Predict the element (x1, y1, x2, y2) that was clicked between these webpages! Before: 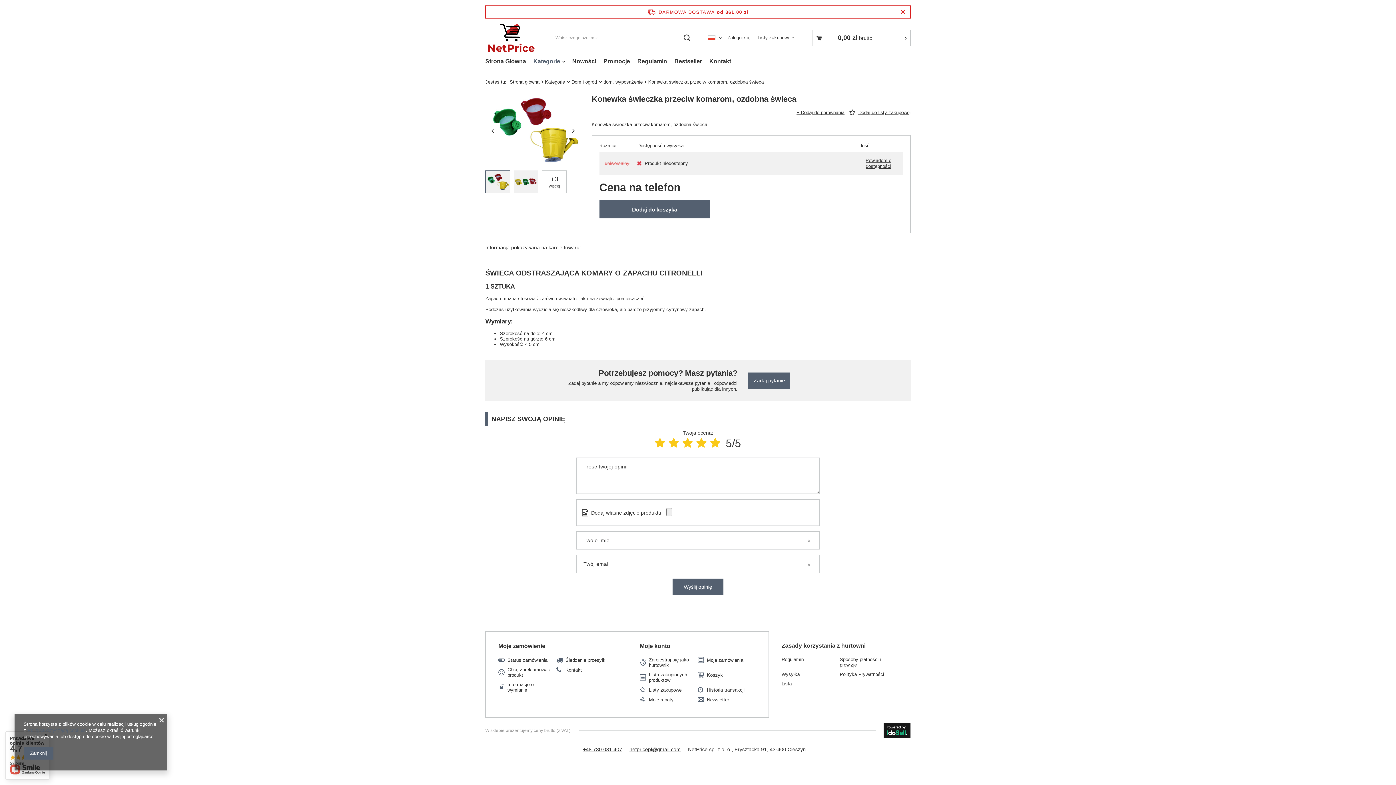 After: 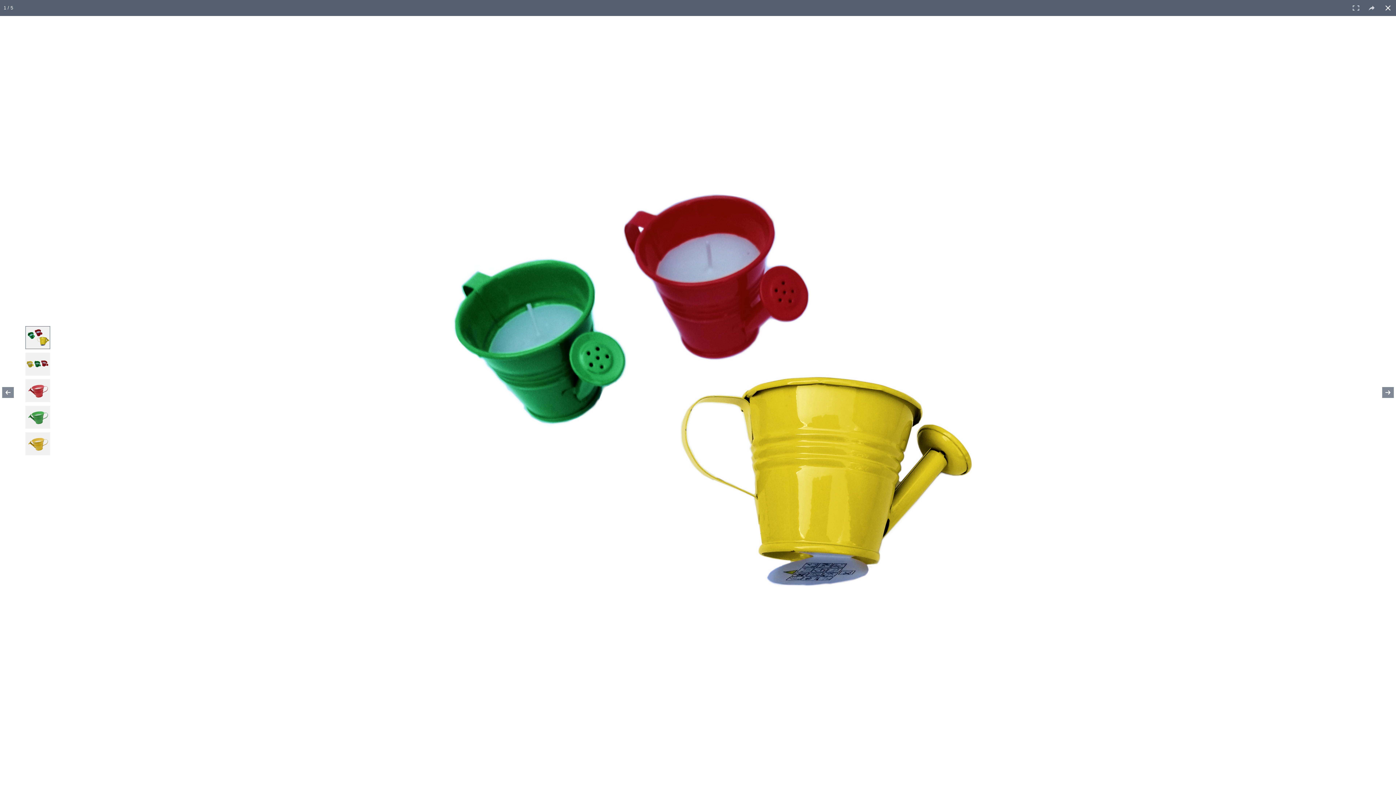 Action: bbox: (485, 94, 581, 167)